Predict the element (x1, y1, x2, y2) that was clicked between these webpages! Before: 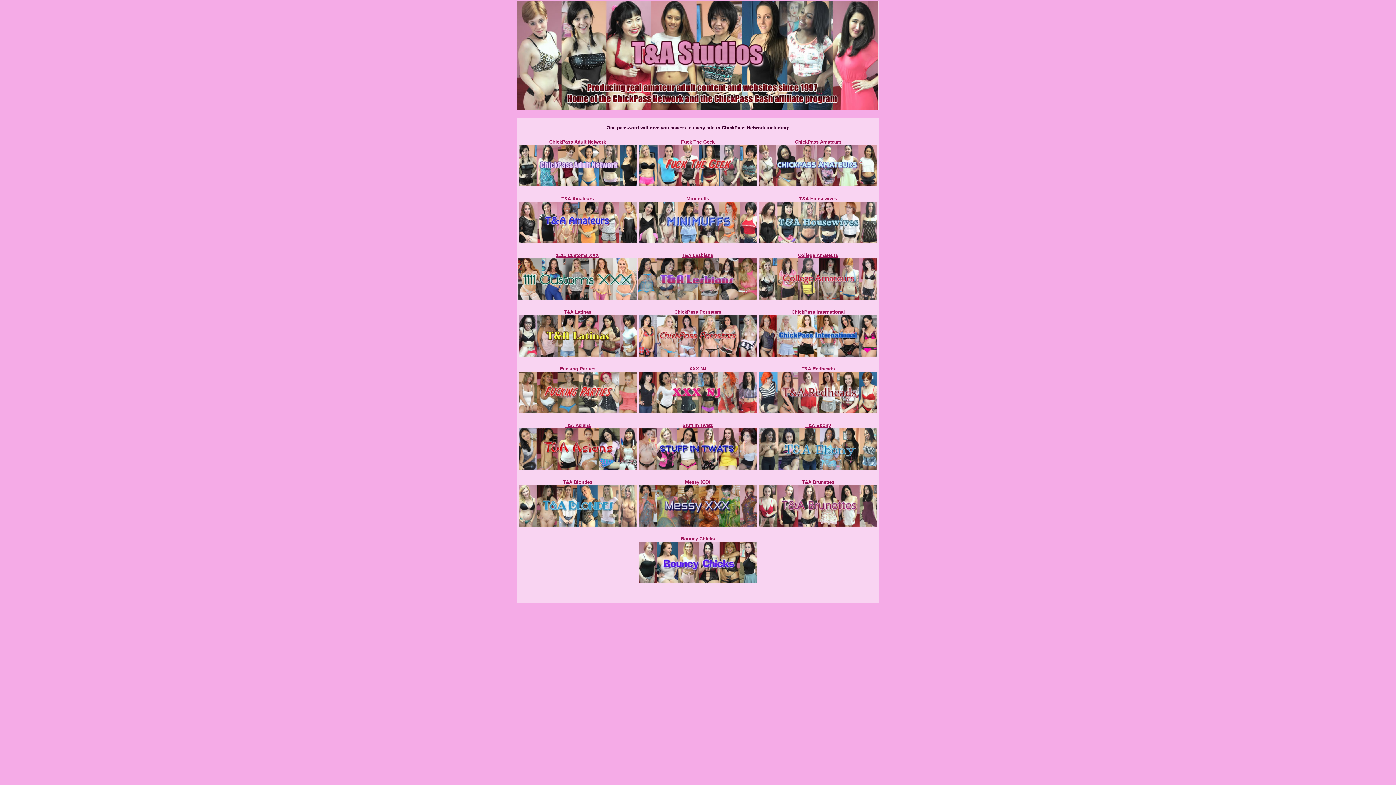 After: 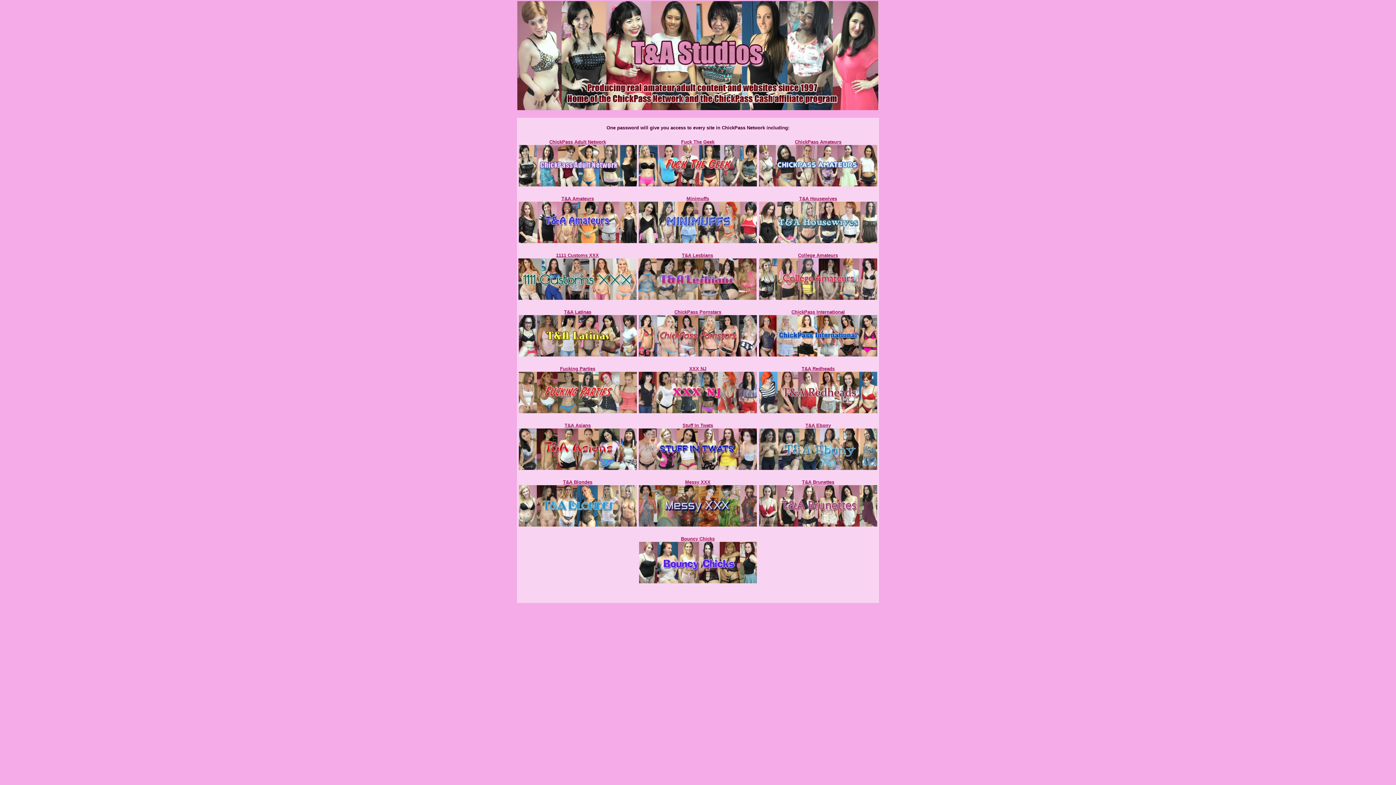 Action: bbox: (689, 366, 706, 371) label: XXX NJ